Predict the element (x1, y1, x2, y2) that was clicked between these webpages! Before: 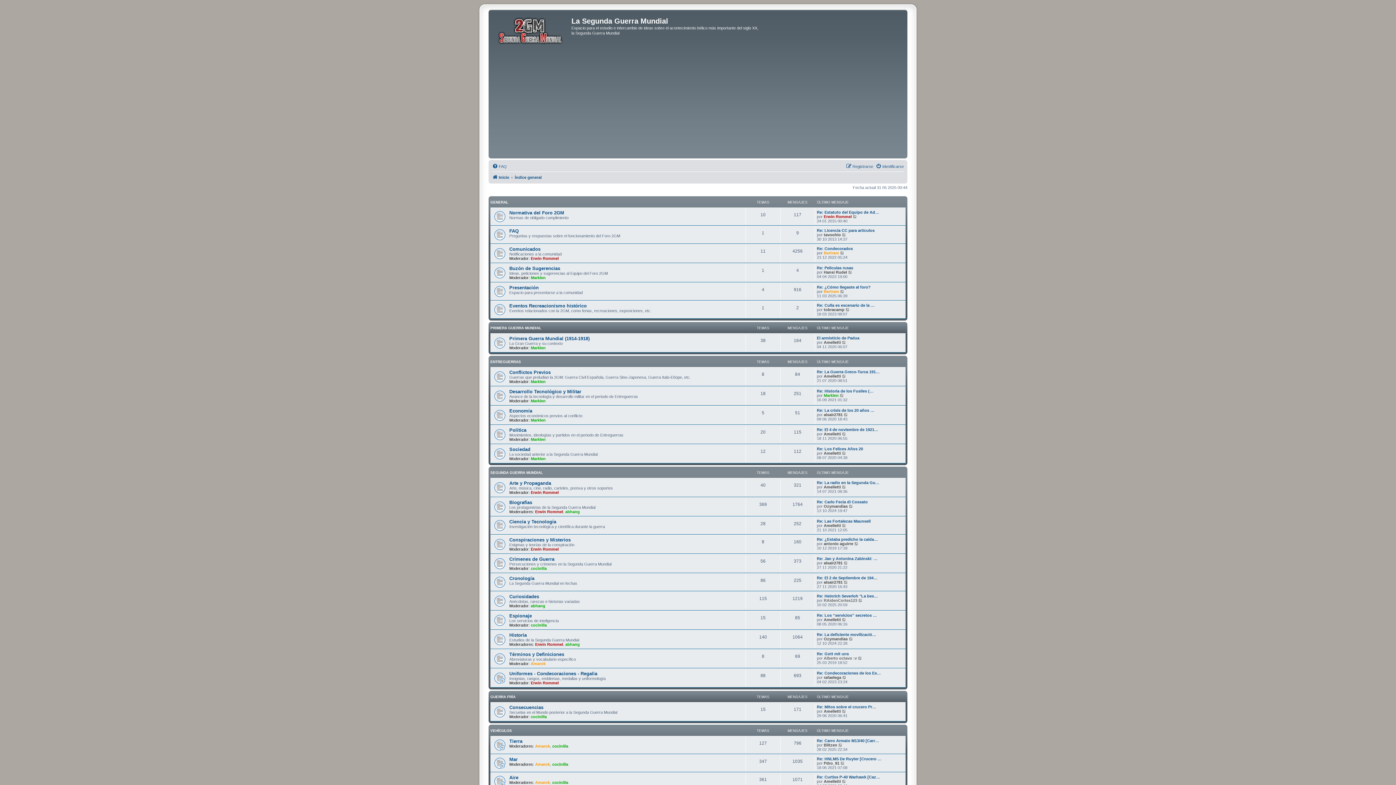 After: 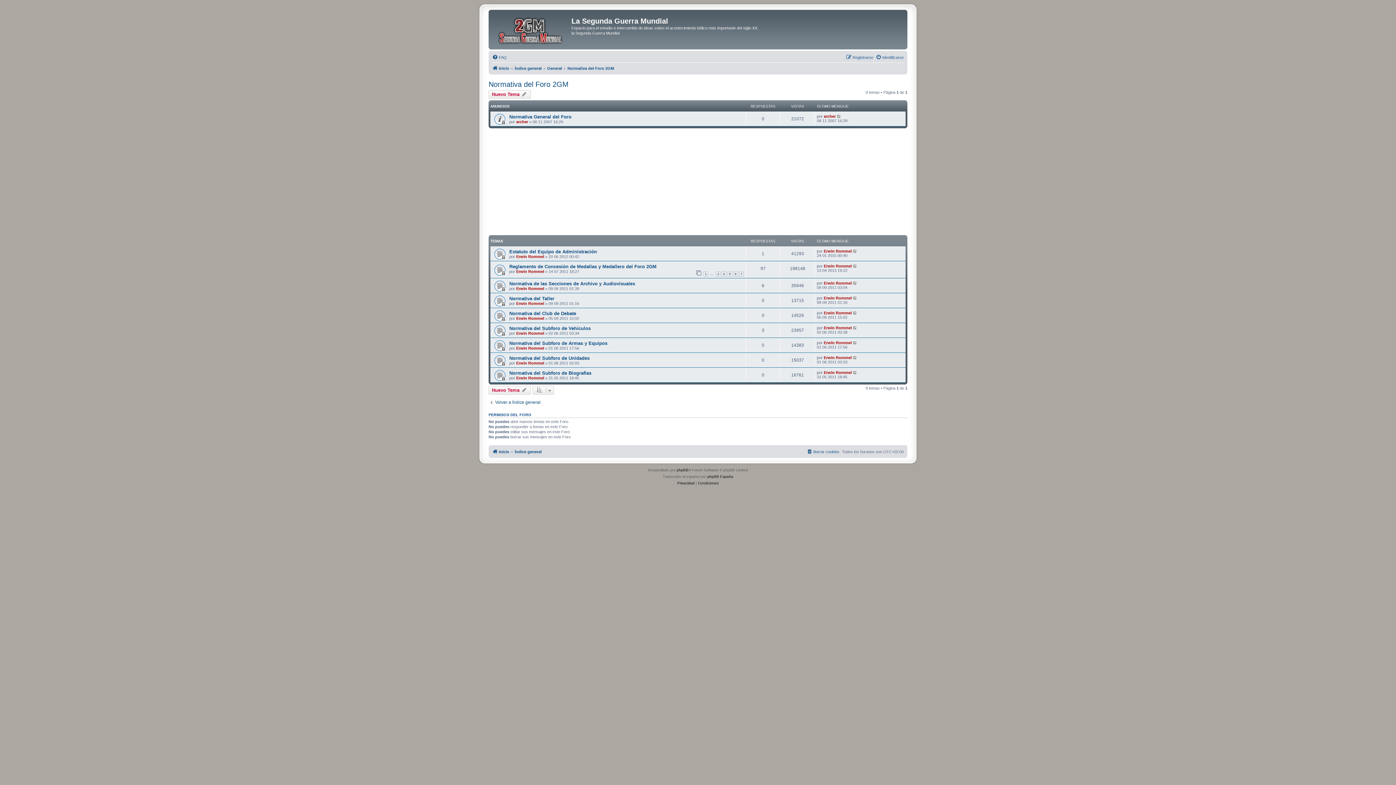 Action: bbox: (509, 210, 564, 215) label: Normativa del Foro 2GM